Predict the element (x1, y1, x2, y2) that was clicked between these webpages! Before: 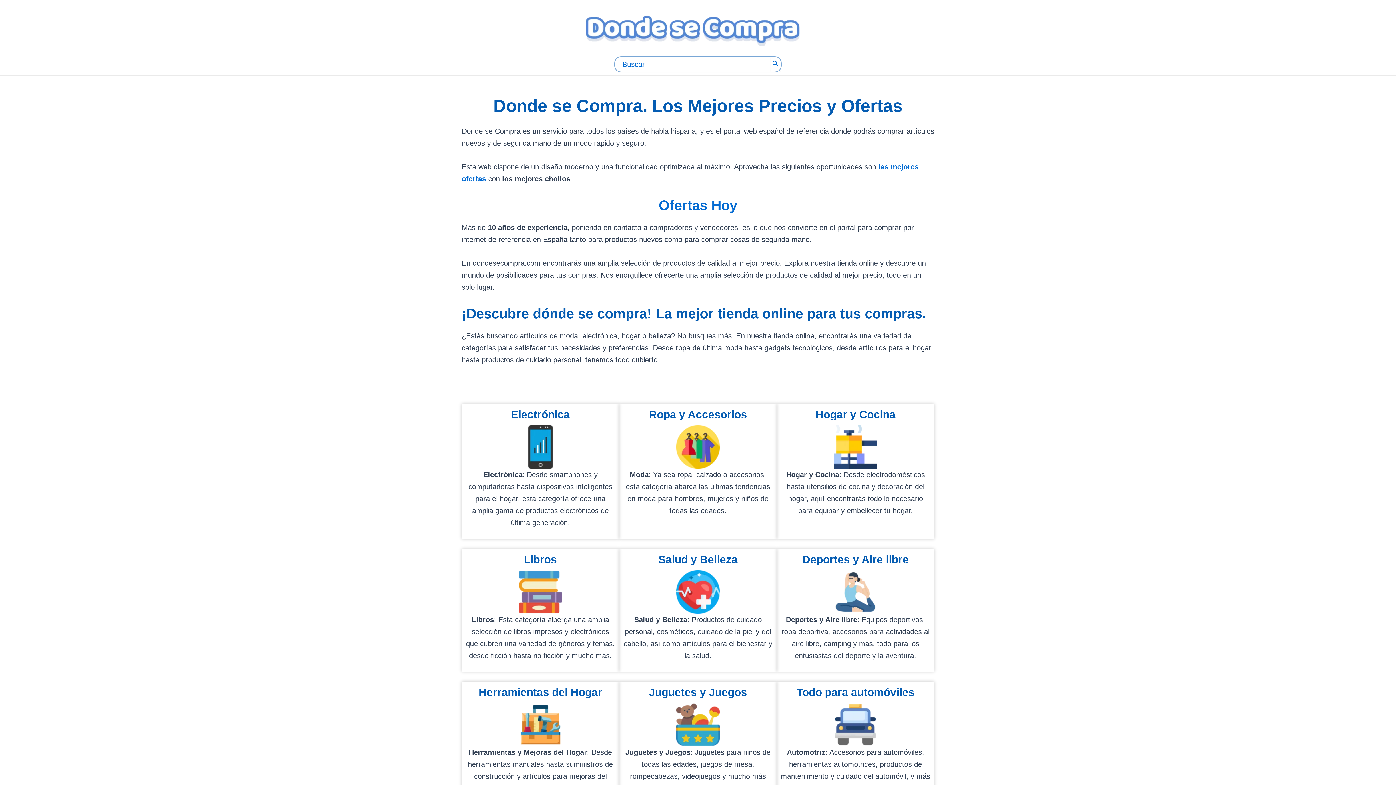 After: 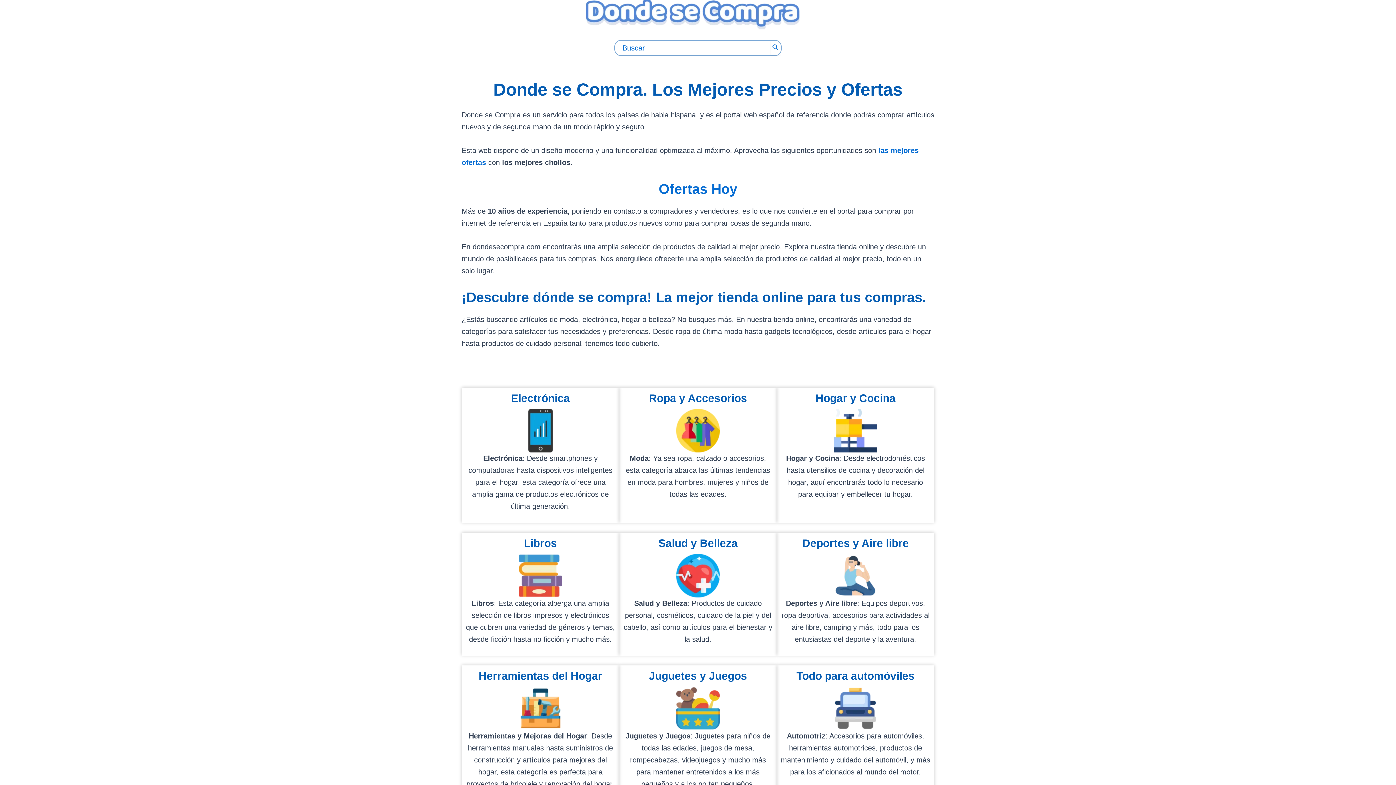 Action: label: Infobox Link bbox: (780, 685, 931, 802)